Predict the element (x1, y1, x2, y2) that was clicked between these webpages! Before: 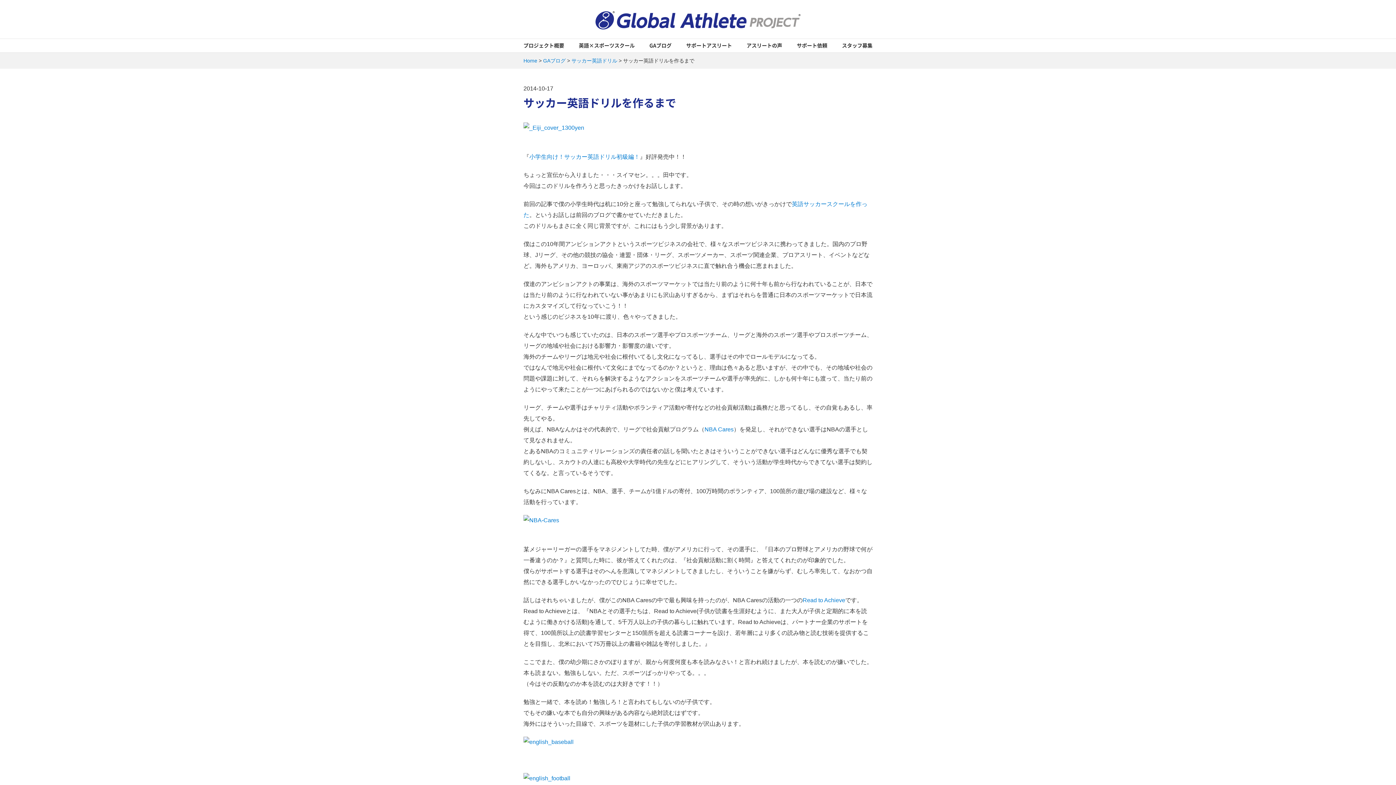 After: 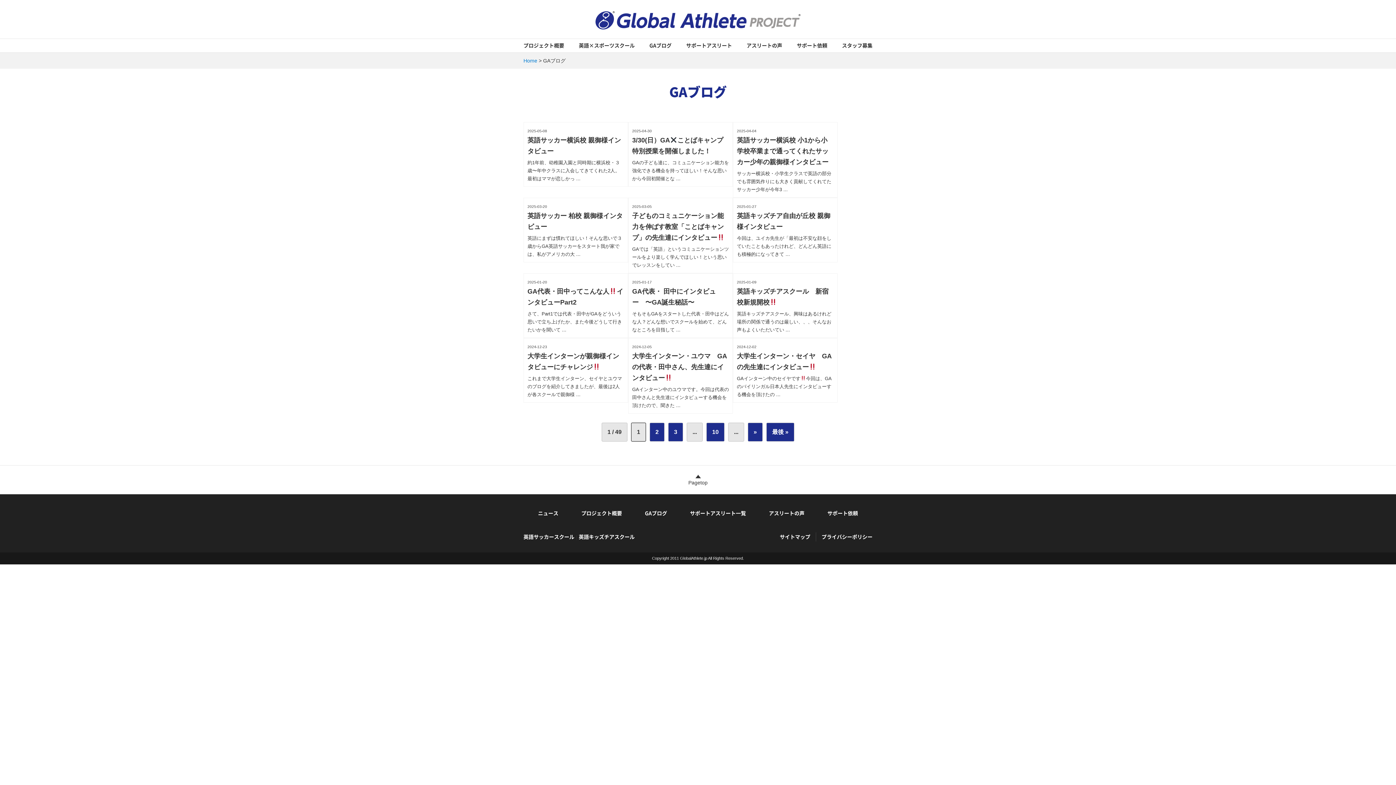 Action: label: GAブログ bbox: (649, 38, 671, 52)